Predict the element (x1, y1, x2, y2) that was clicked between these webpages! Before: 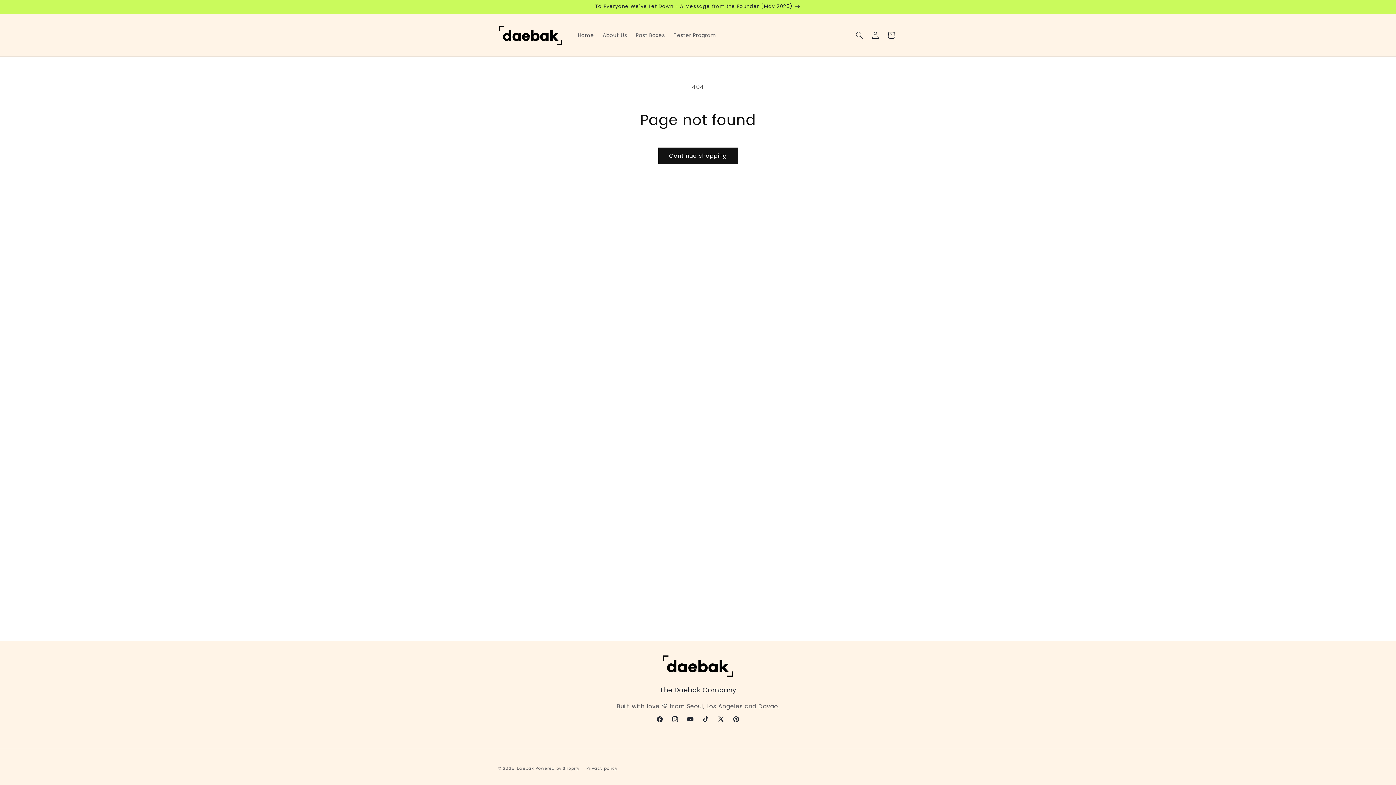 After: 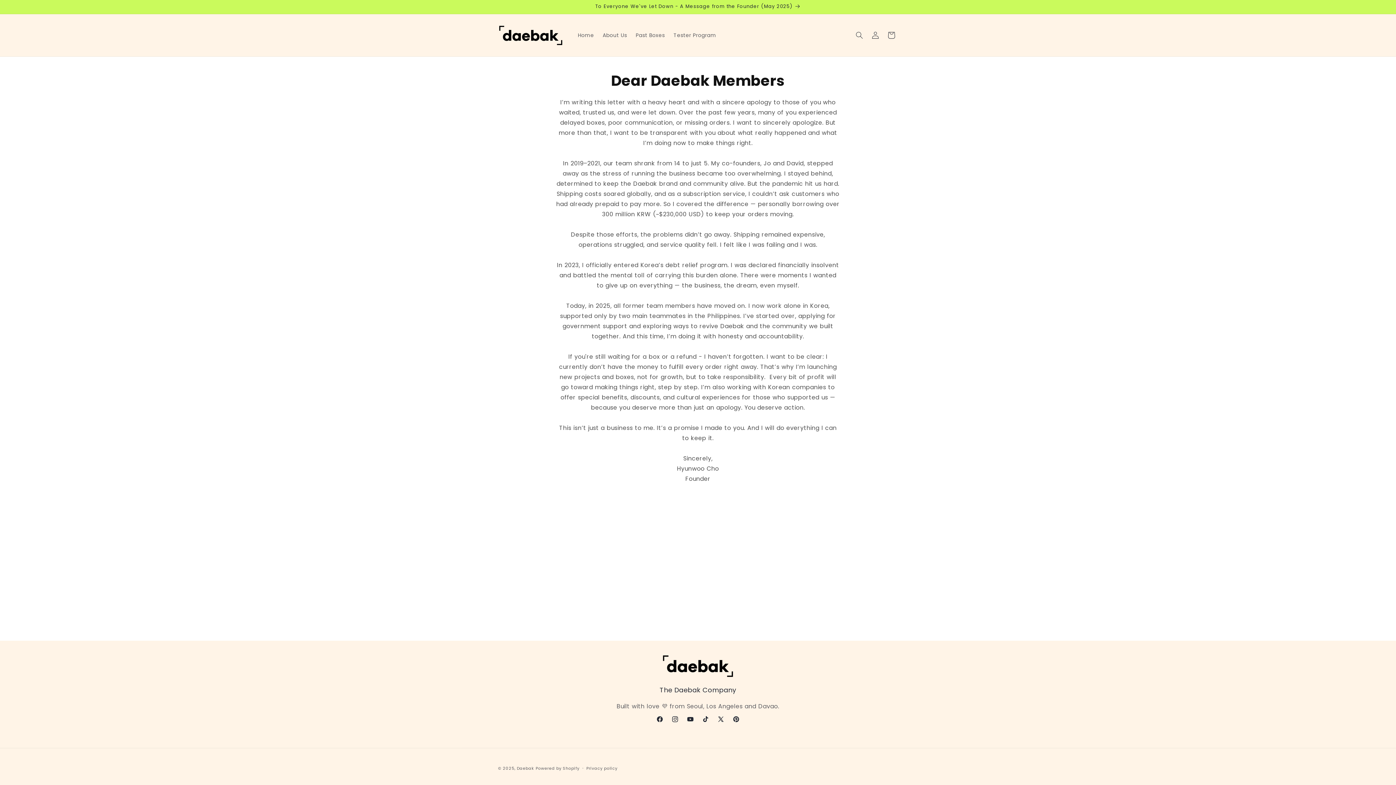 Action: label: To Everyone We've Let Down - A Message from the Founder (May 2025) bbox: (491, 0, 904, 13)